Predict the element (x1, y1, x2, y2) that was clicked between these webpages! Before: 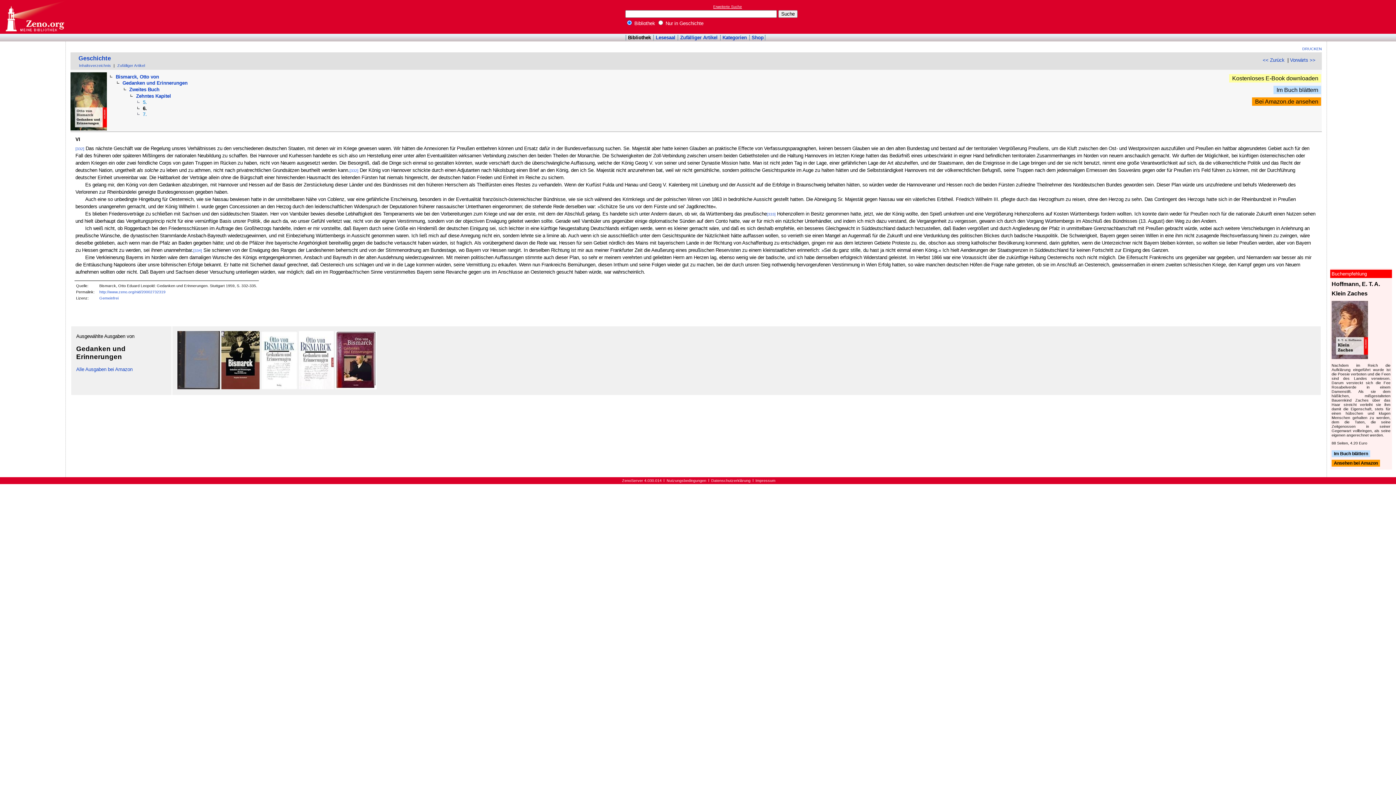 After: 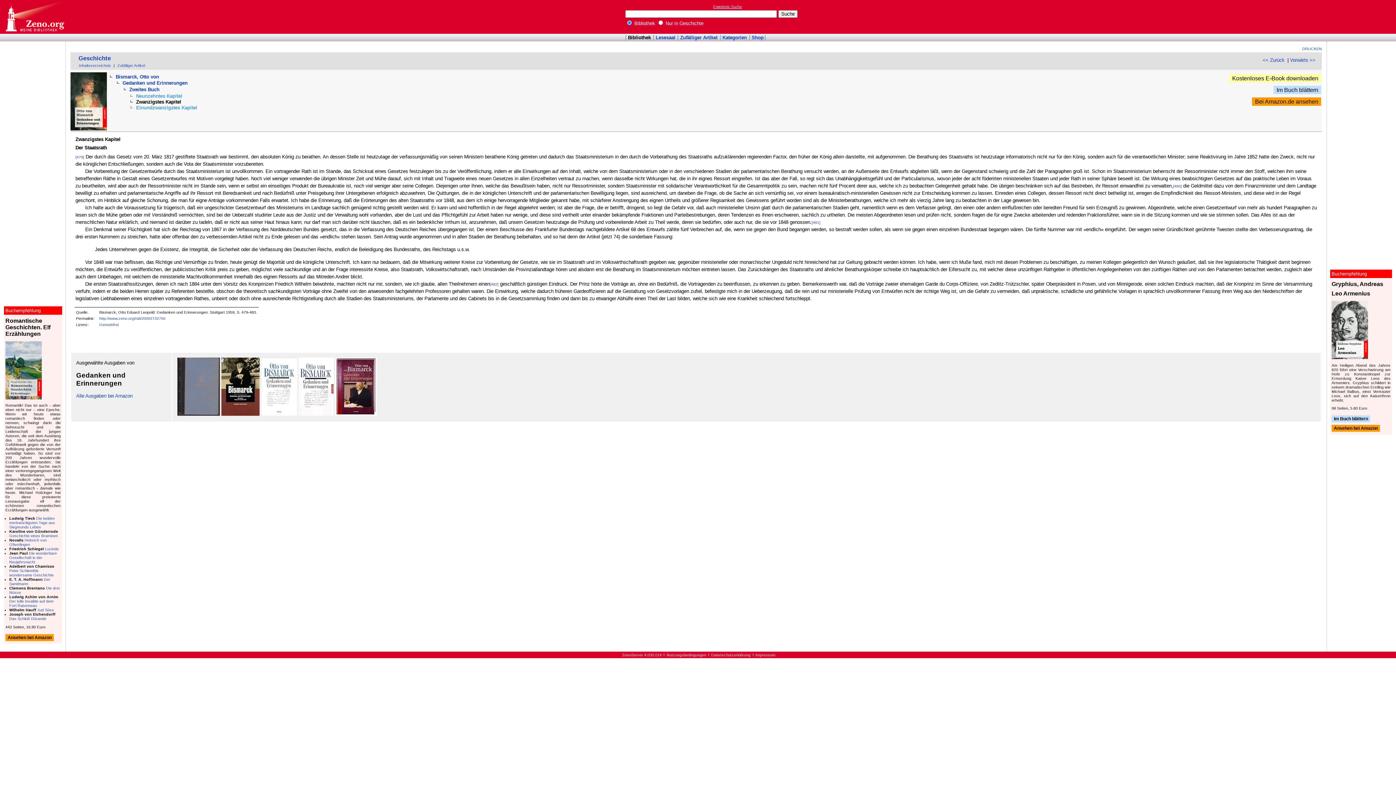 Action: label: Zufälliger Artikel bbox: (116, 63, 145, 67)